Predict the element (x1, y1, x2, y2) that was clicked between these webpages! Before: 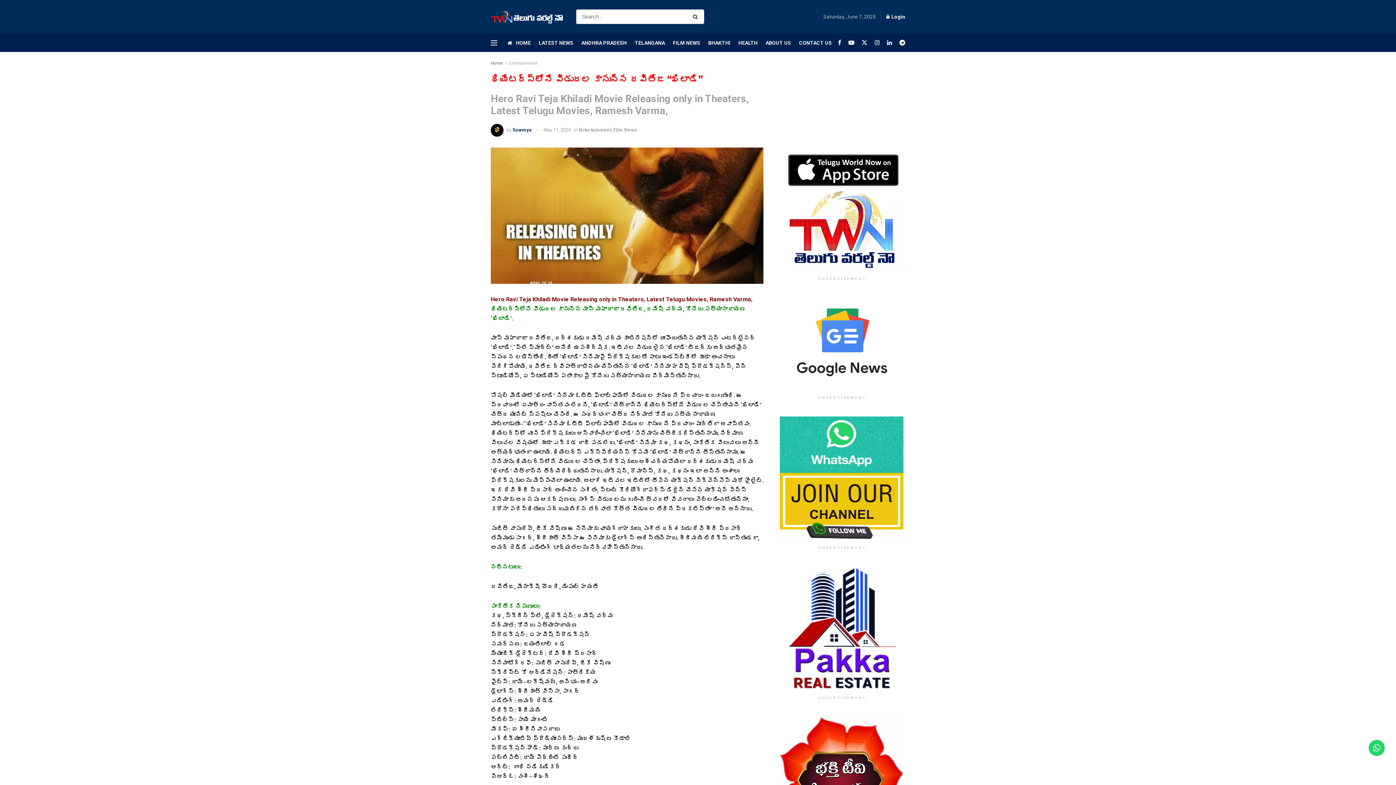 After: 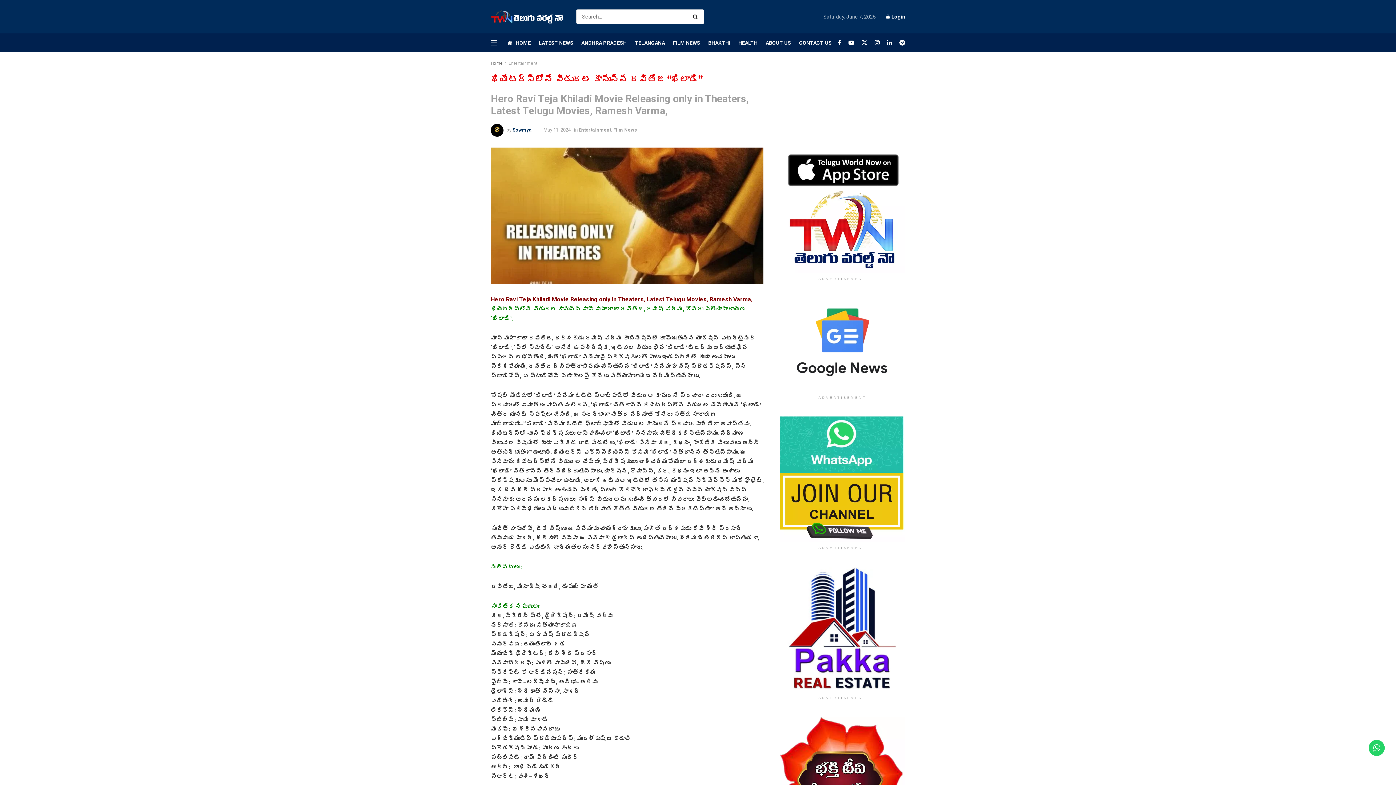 Action: bbox: (780, 566, 905, 692) label: Visit advertisement link